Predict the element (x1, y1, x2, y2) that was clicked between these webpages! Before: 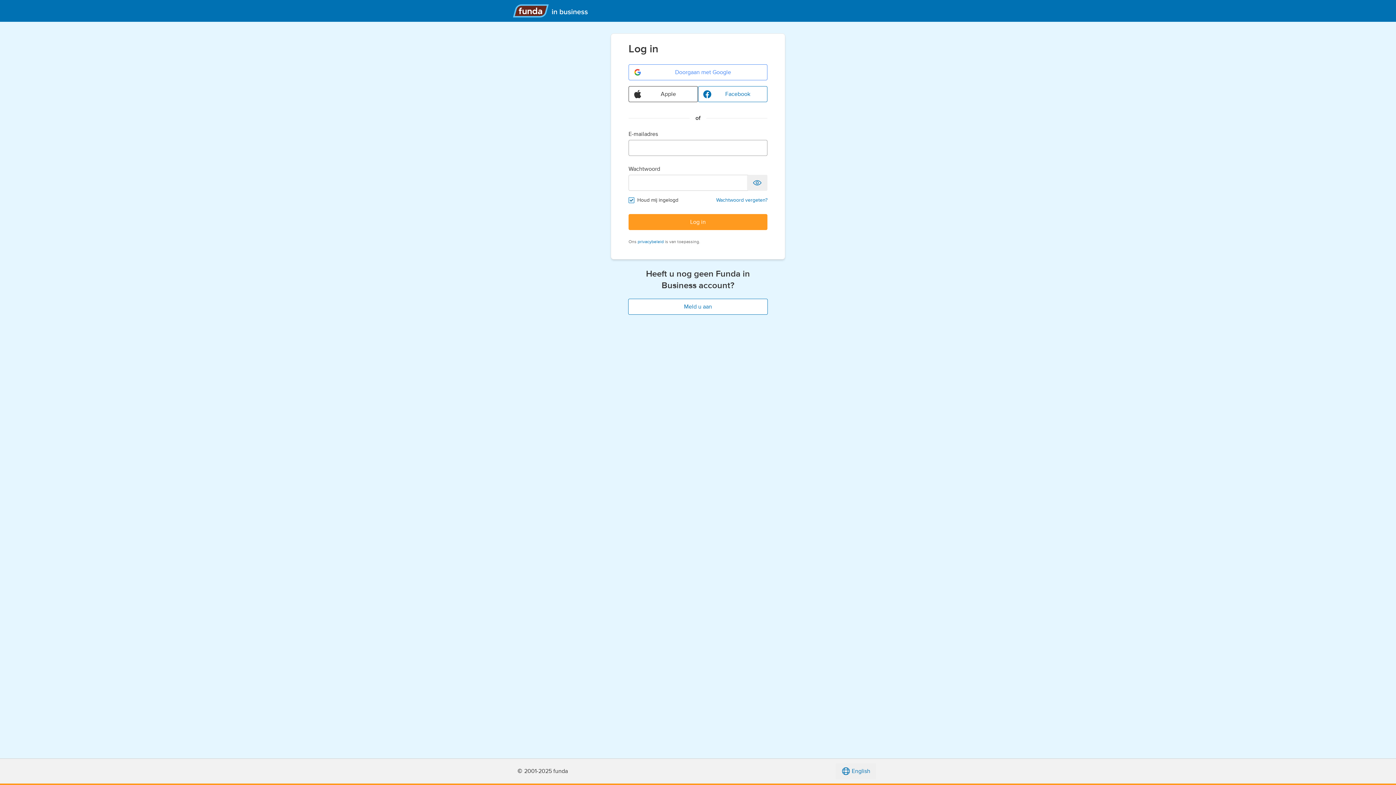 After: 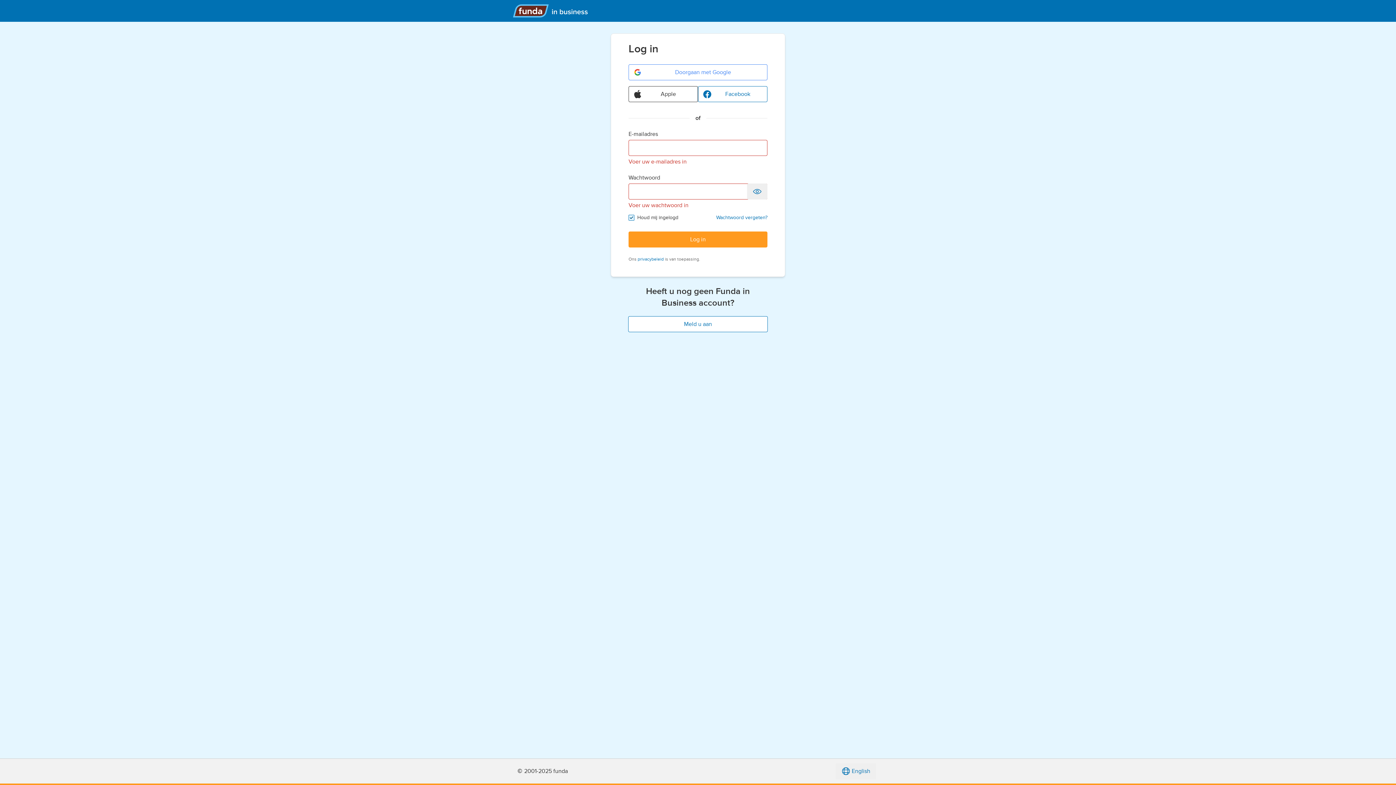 Action: bbox: (628, 214, 767, 230) label: Log in